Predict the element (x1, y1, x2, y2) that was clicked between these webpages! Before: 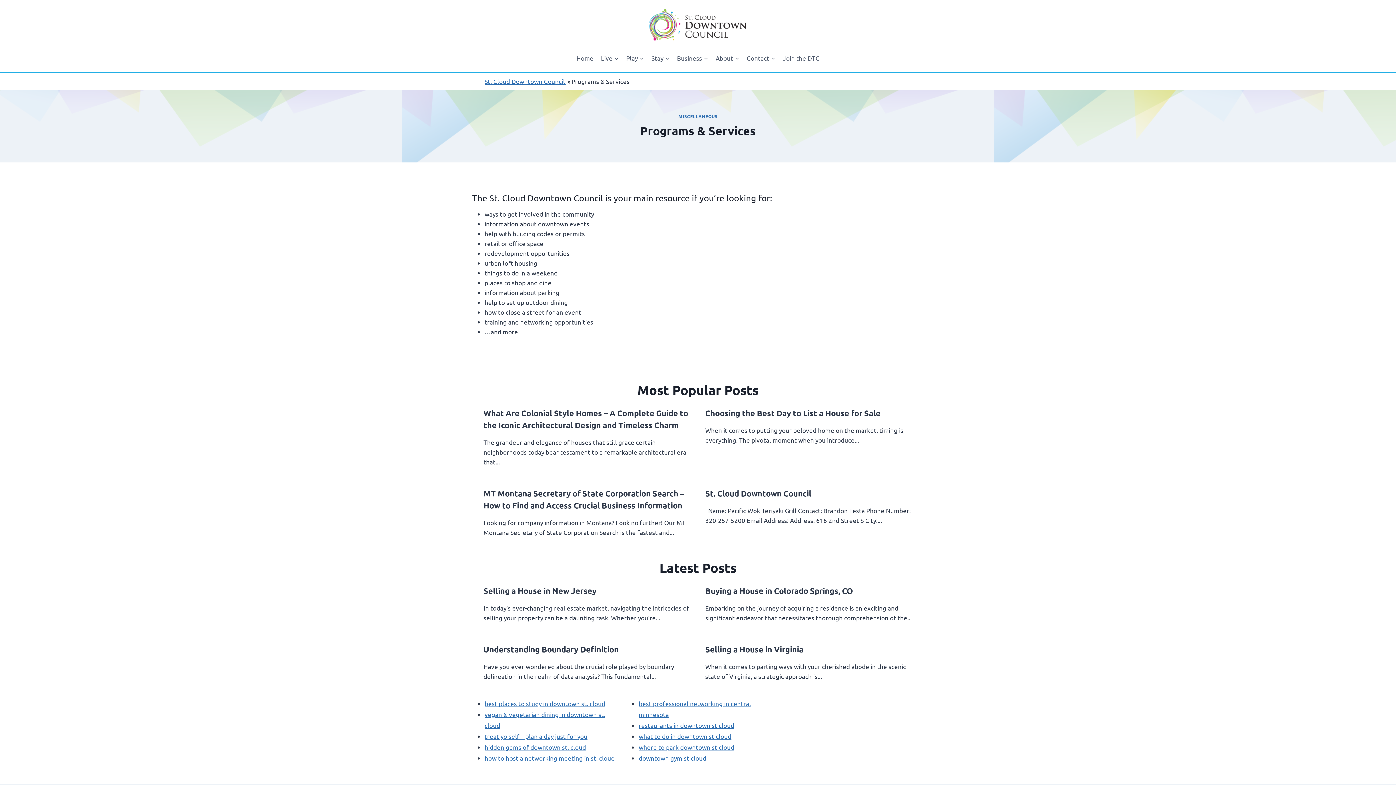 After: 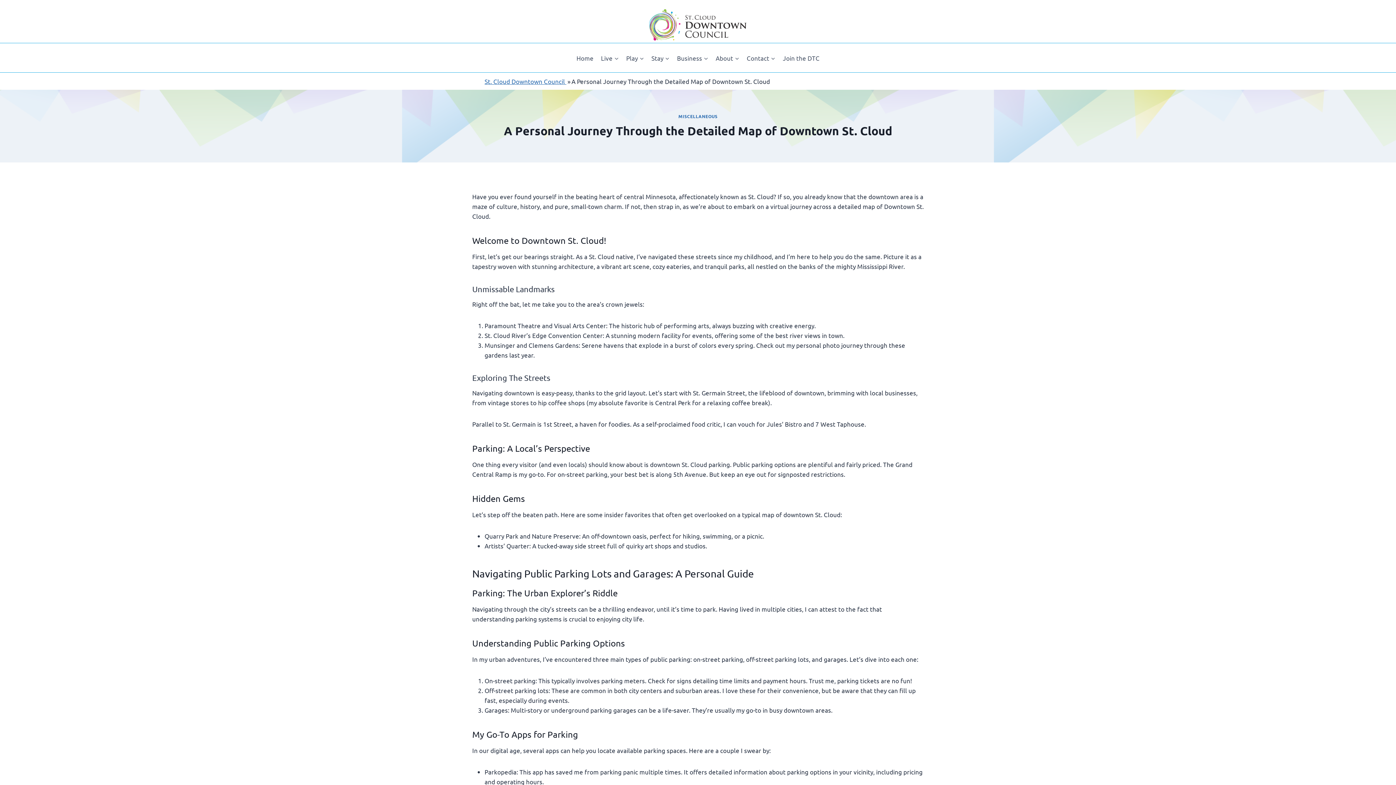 Action: bbox: (638, 743, 734, 751) label: where to park downtown st cloud